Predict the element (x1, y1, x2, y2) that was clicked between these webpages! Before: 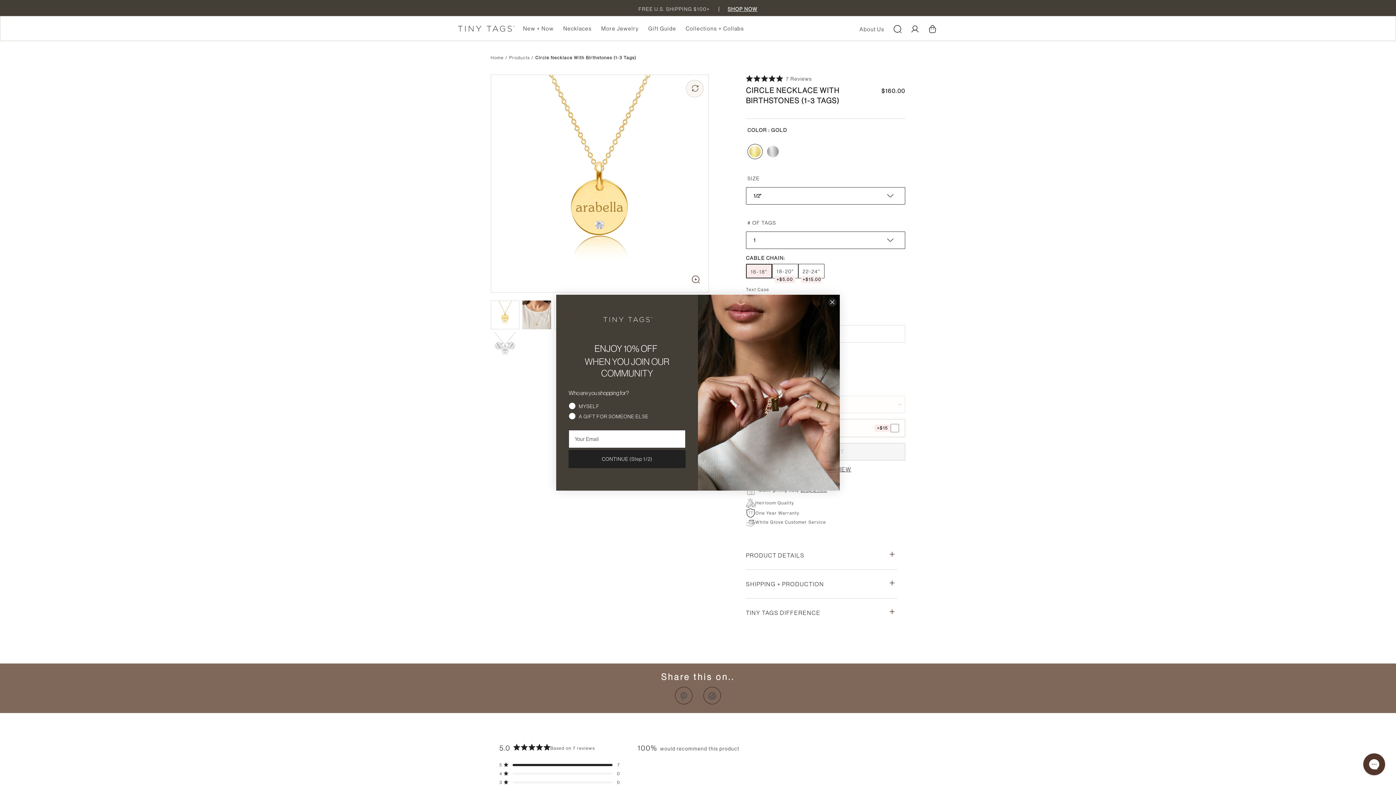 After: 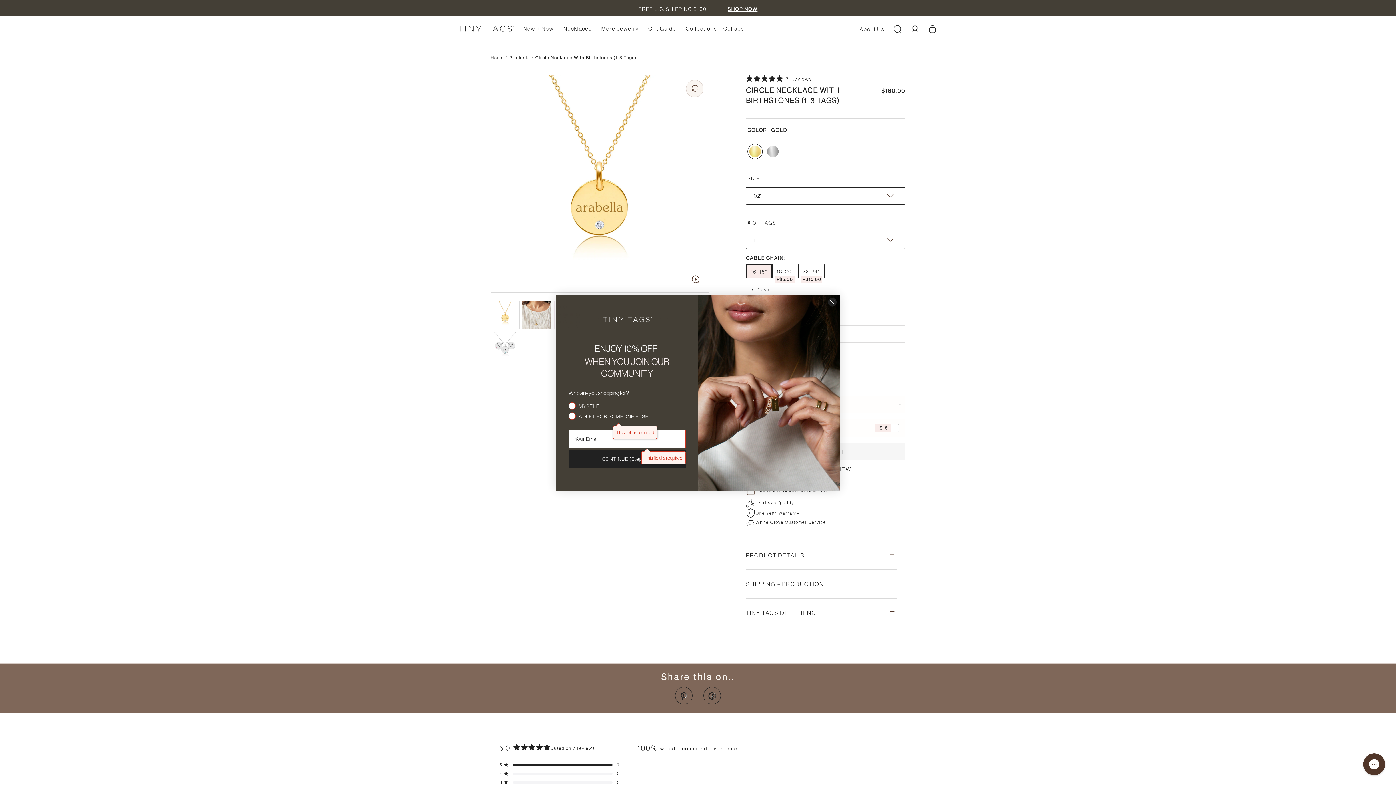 Action: label: CONTINUE (Step 1/2) bbox: (568, 471, 685, 489)